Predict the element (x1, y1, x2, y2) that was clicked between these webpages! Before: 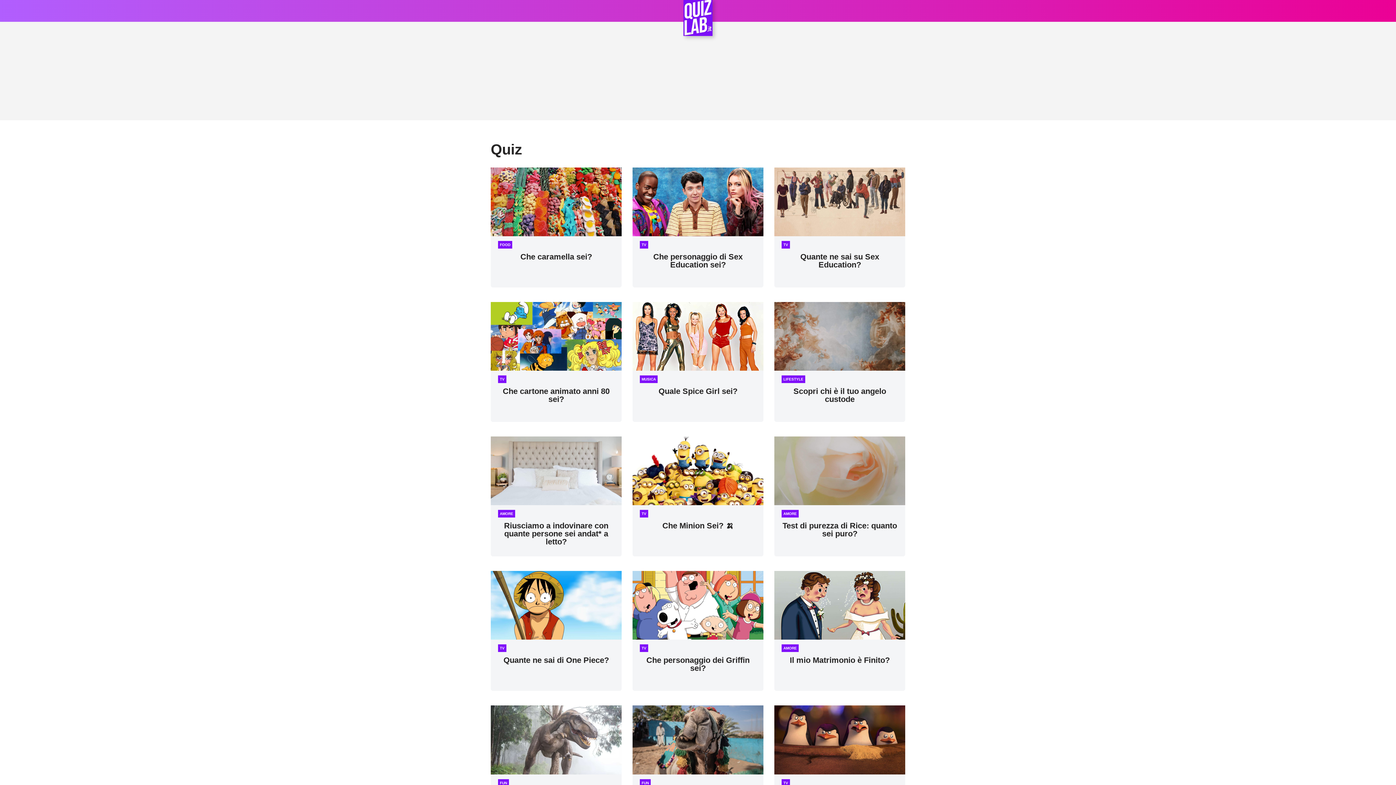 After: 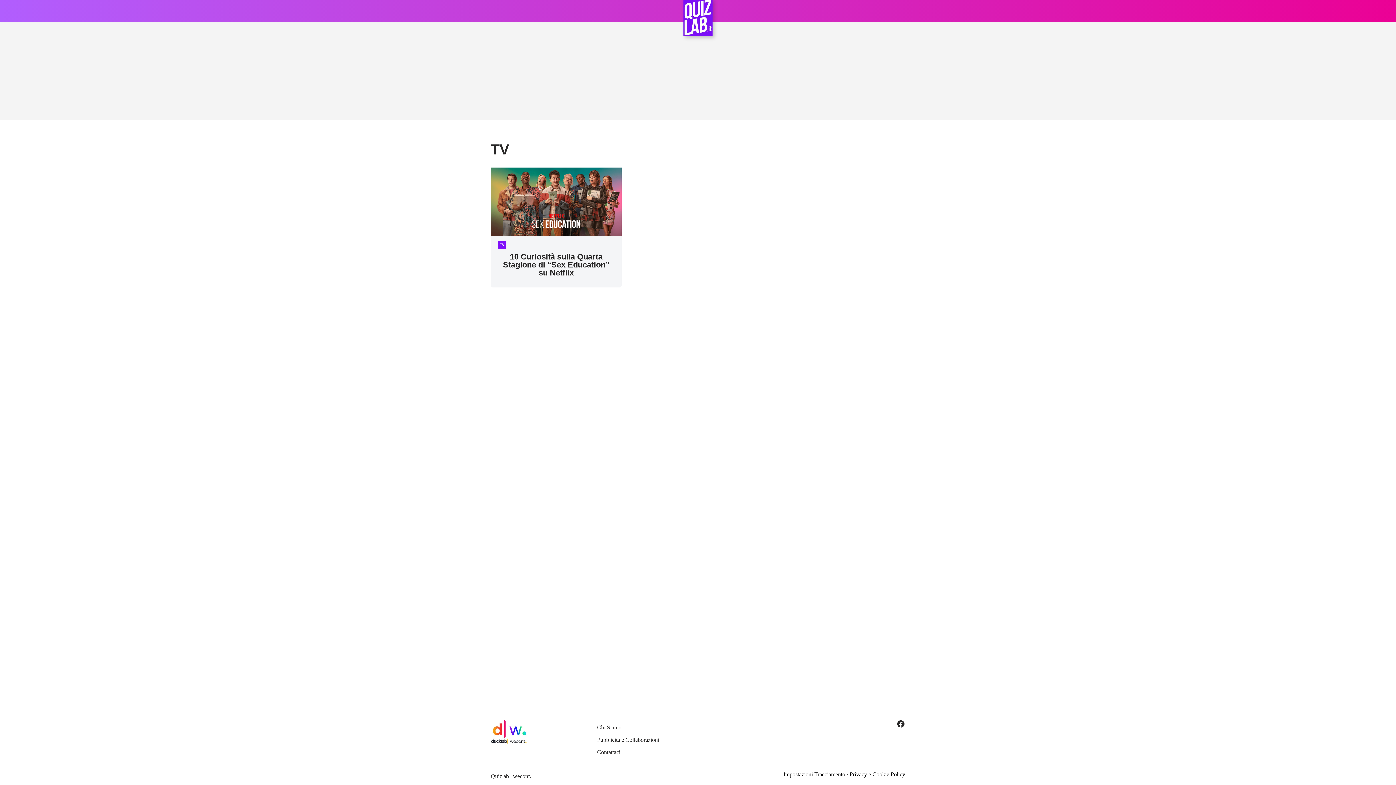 Action: label: TV bbox: (640, 510, 648, 517)